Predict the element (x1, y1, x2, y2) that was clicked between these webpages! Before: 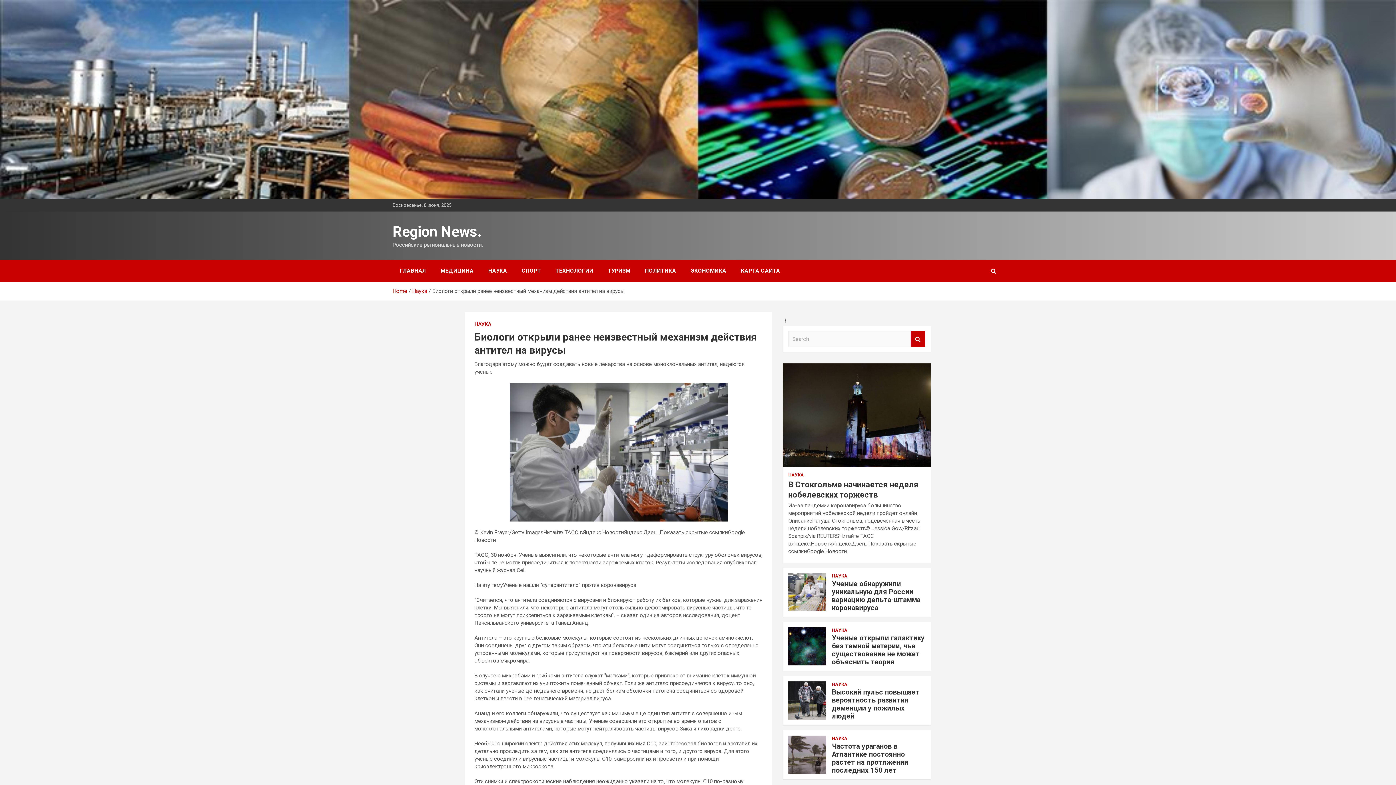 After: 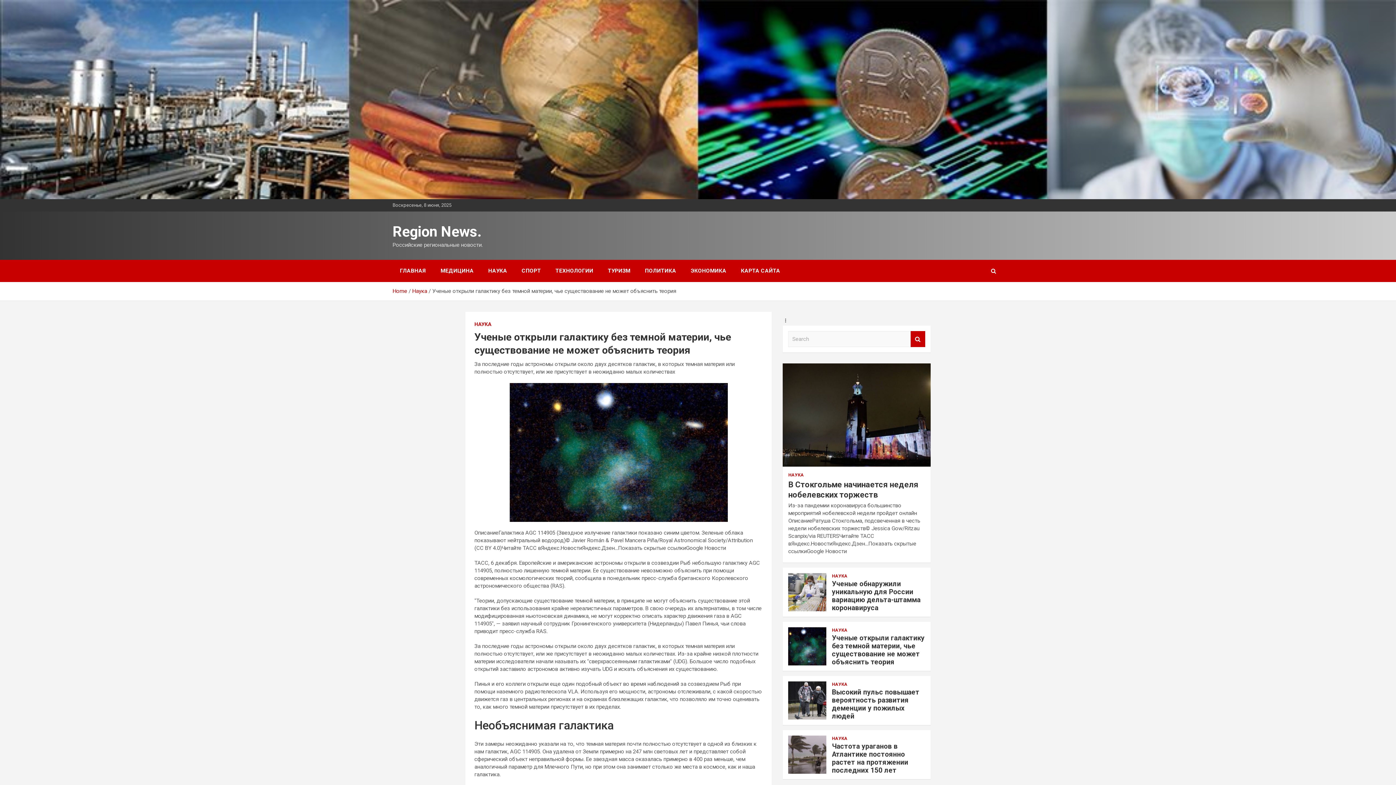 Action: bbox: (788, 627, 826, 665)